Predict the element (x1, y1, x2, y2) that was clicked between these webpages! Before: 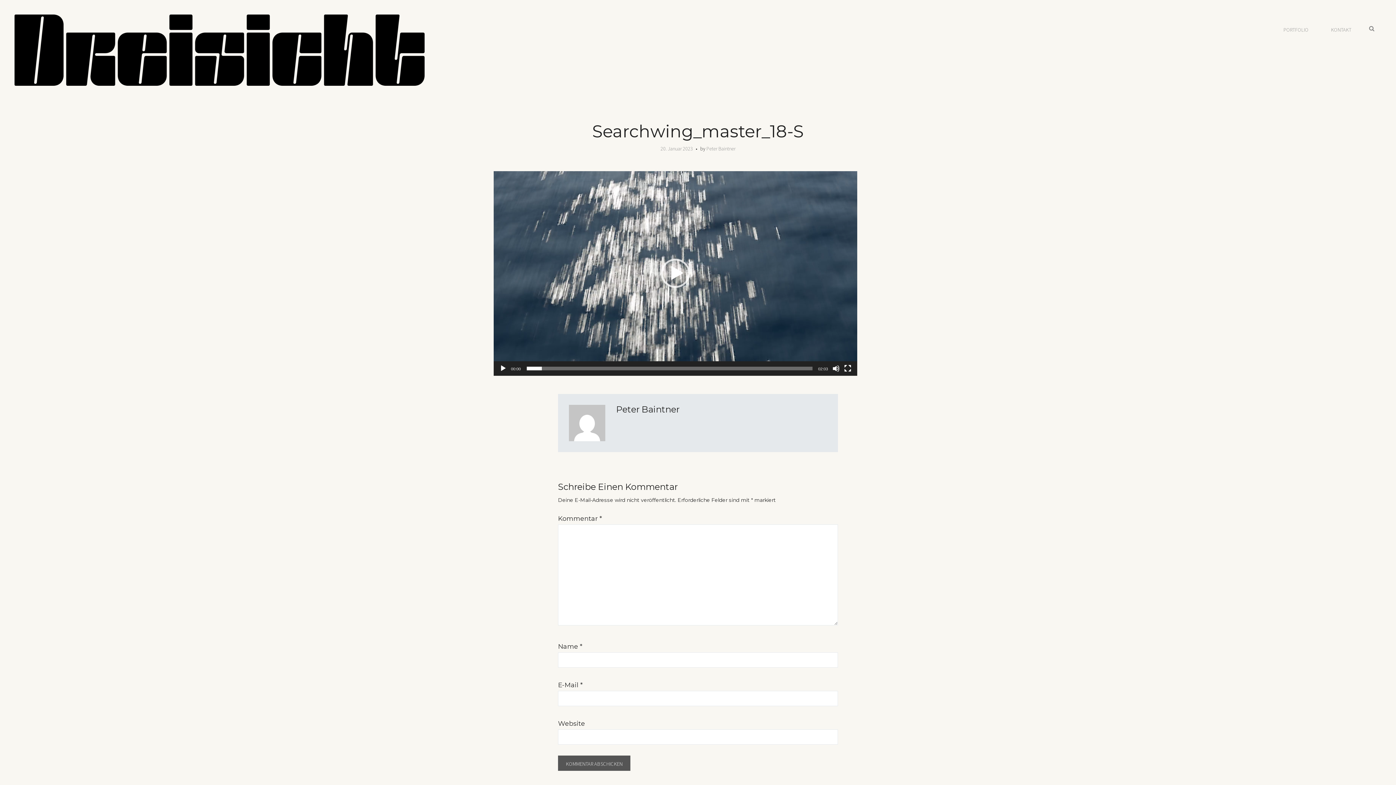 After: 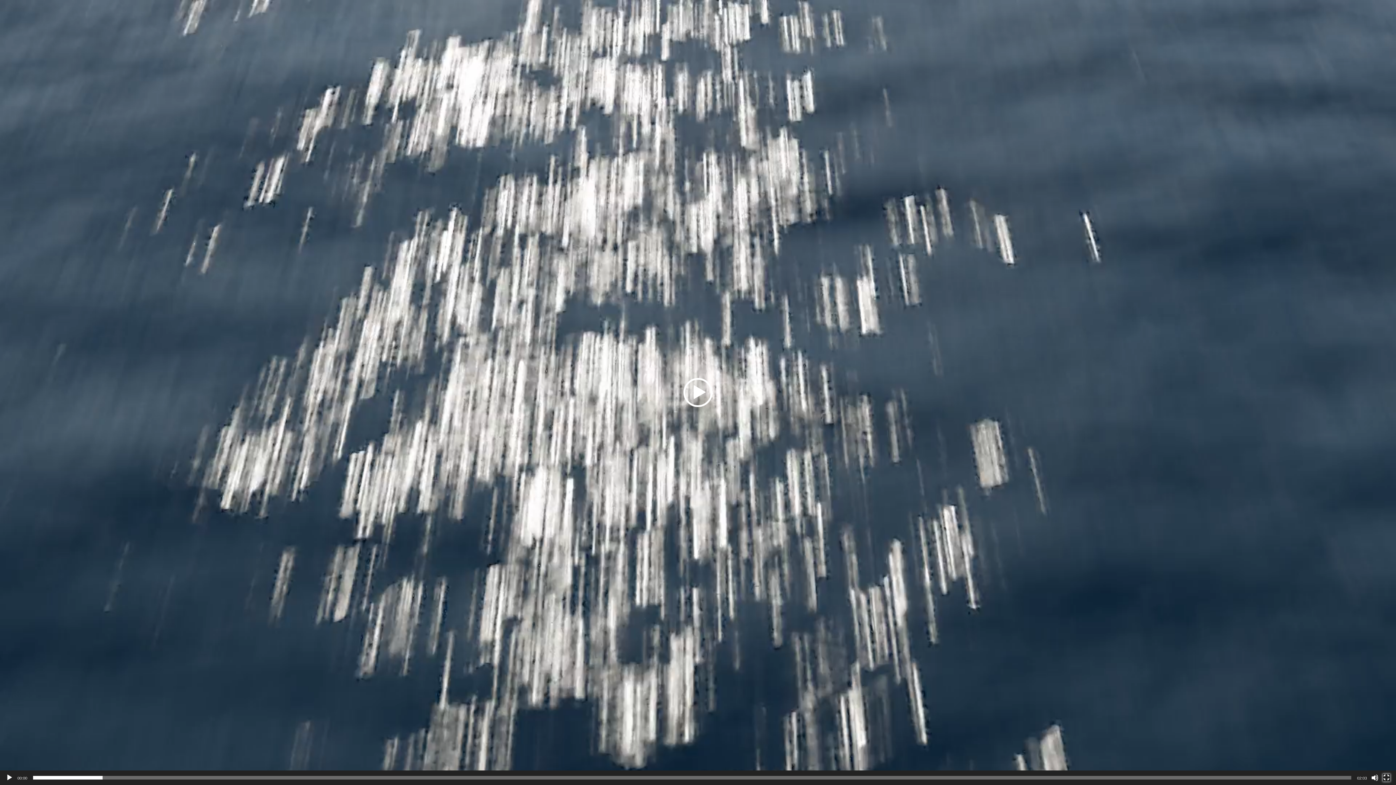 Action: label: Vollbild bbox: (844, 364, 851, 372)